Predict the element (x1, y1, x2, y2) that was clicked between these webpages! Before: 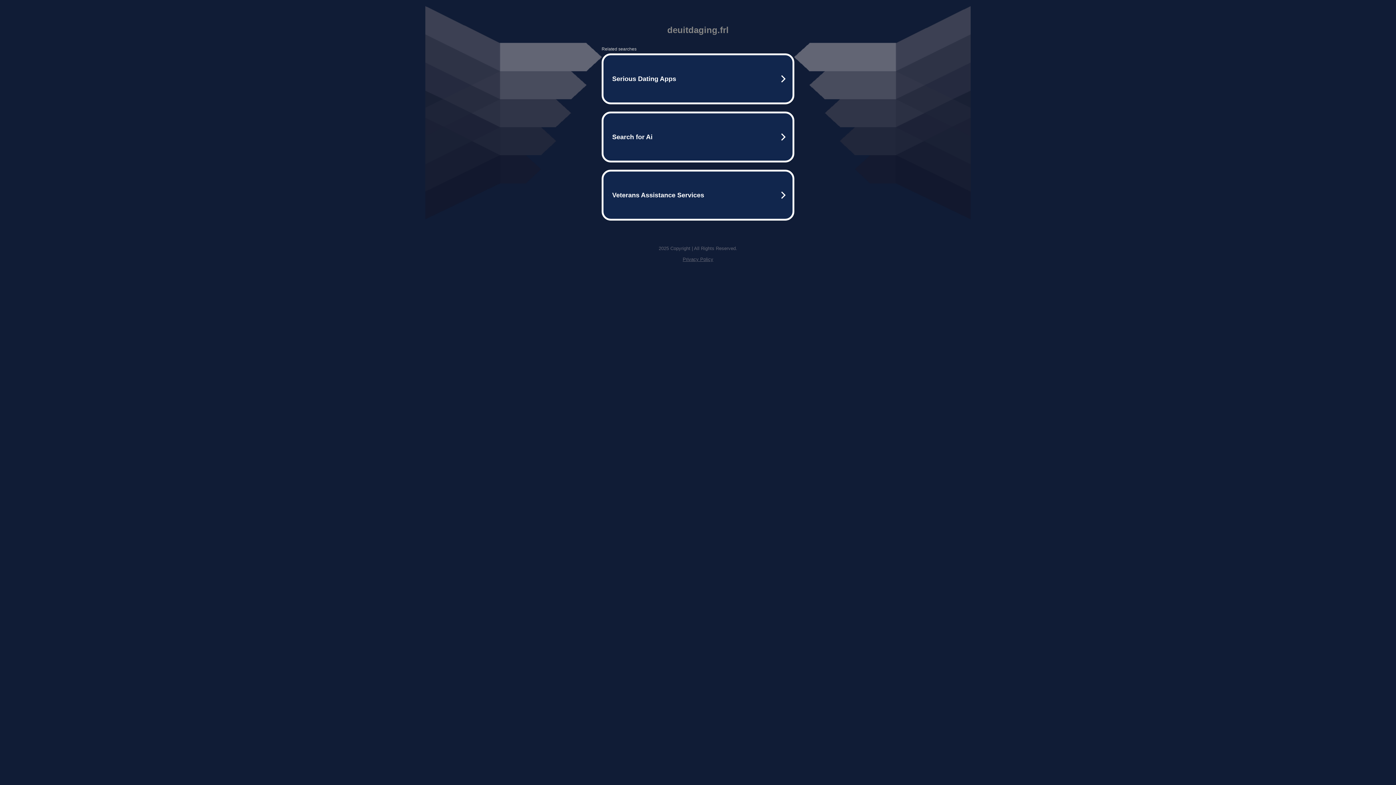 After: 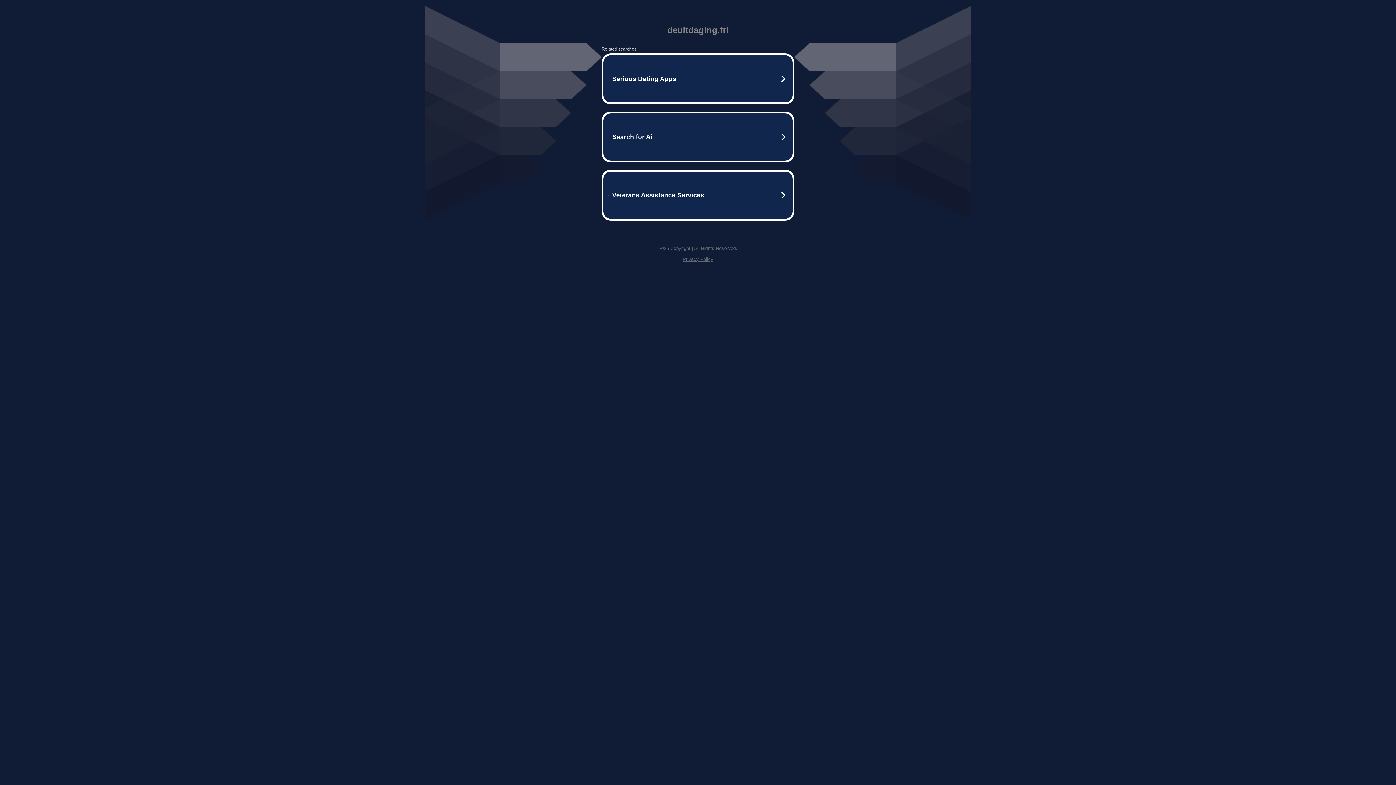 Action: label: Privacy Policy bbox: (682, 256, 713, 262)